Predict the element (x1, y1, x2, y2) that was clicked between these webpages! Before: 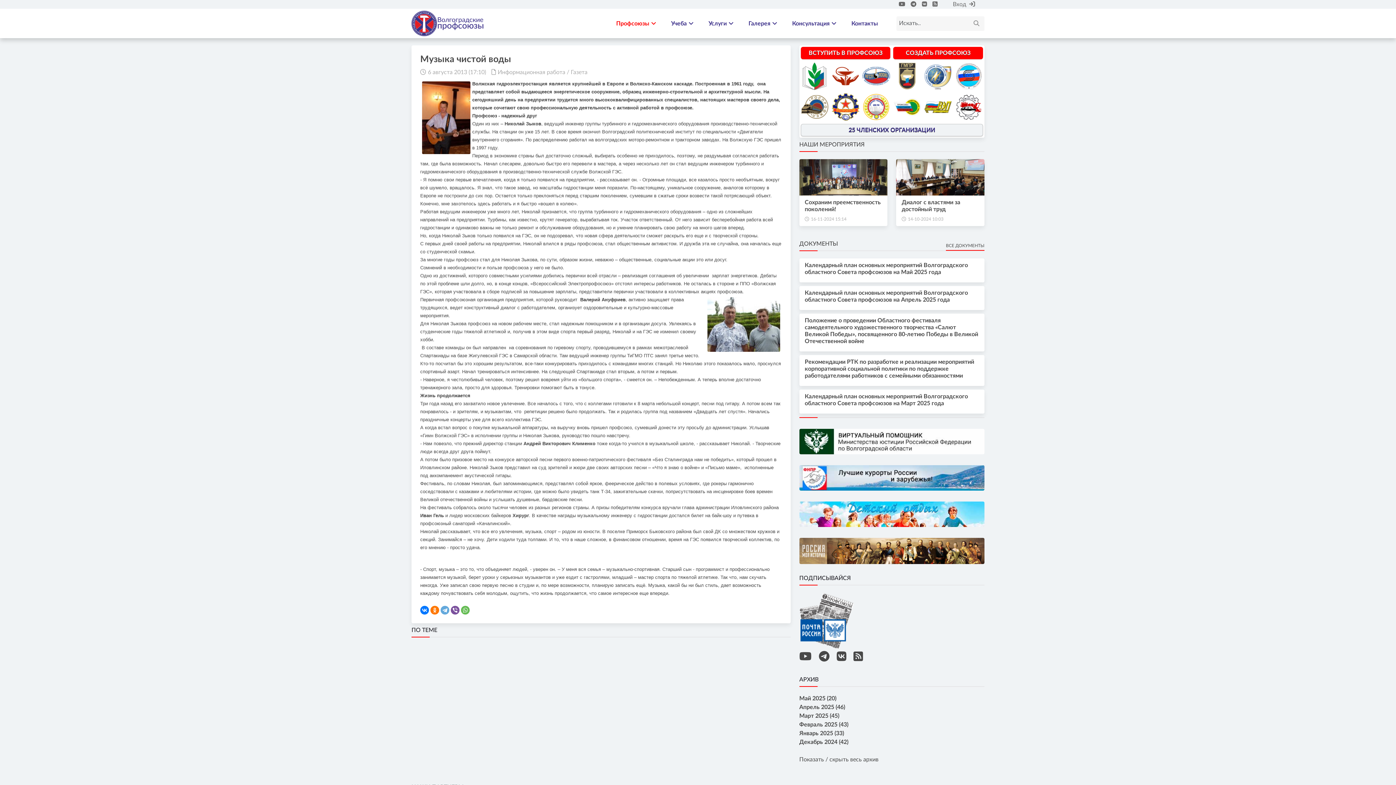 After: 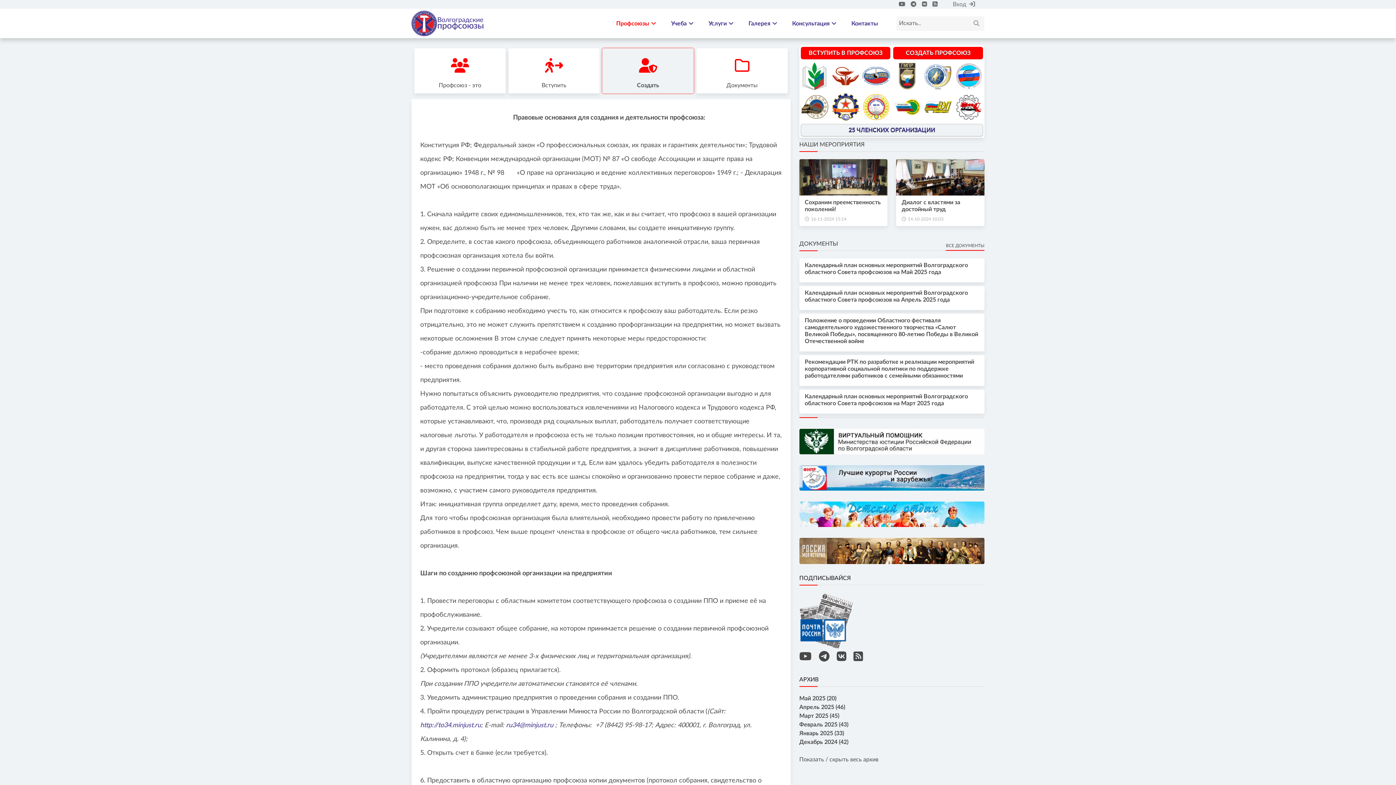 Action: label: СОЗДАТЬ ПРОФСОЮЗ bbox: (893, 49, 983, 55)